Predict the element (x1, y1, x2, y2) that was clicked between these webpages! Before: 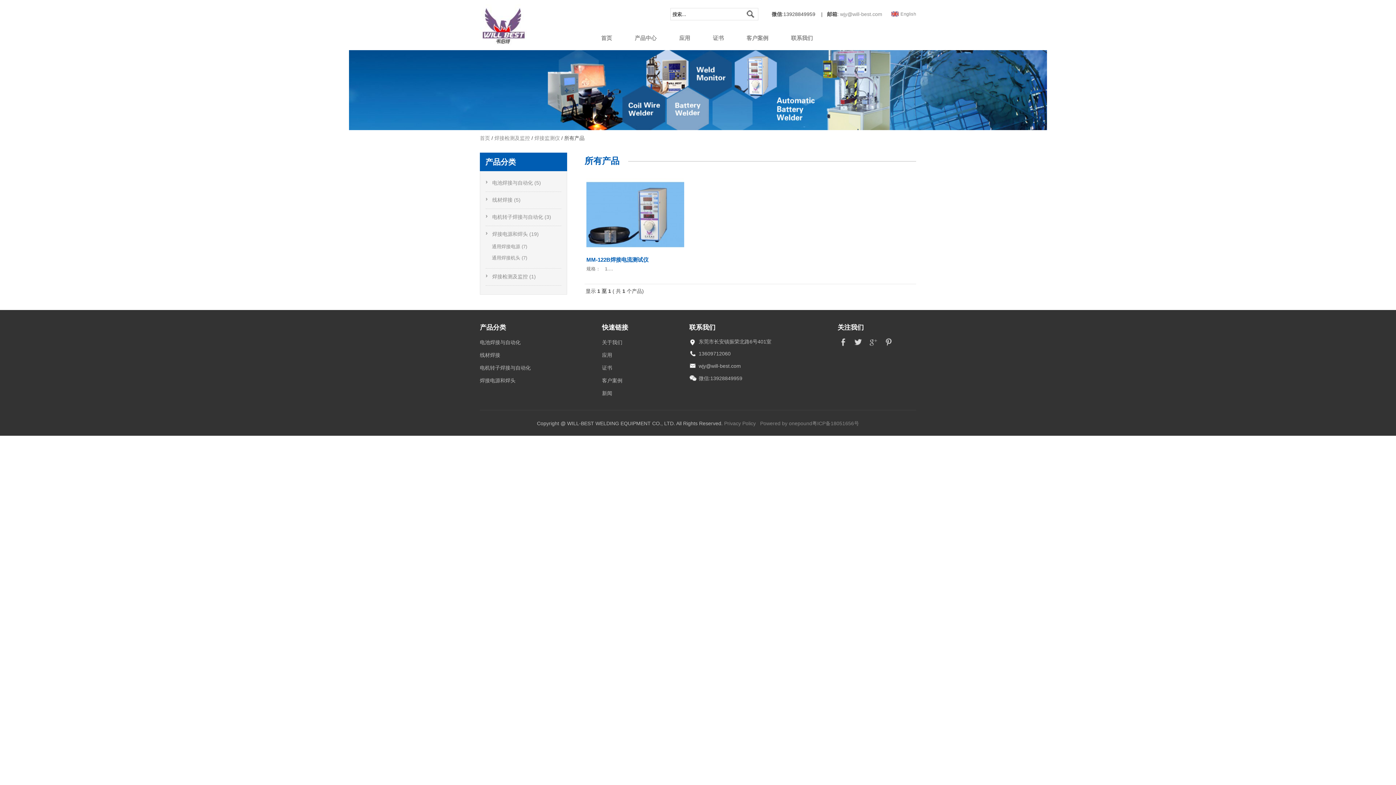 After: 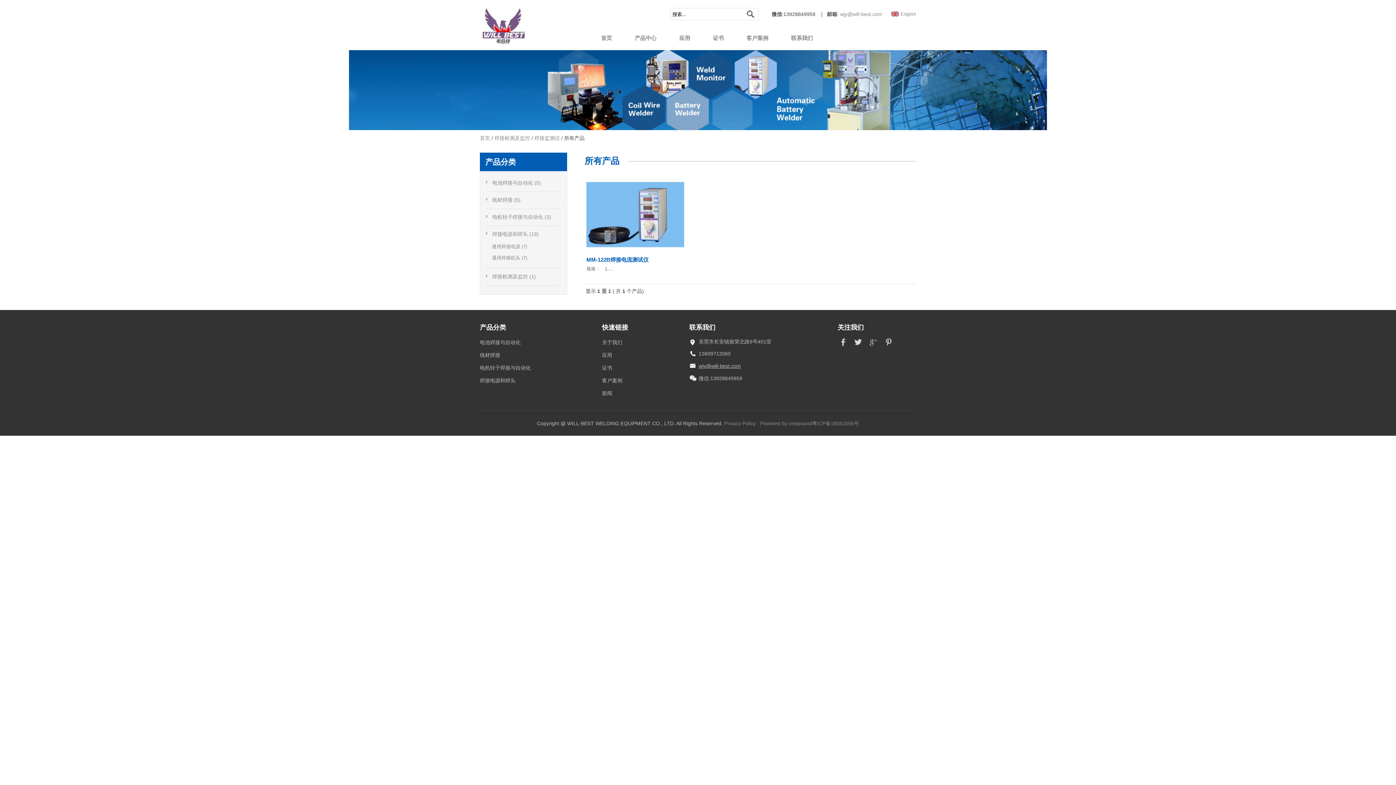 Action: label: wjy@will-best.com bbox: (698, 363, 741, 369)